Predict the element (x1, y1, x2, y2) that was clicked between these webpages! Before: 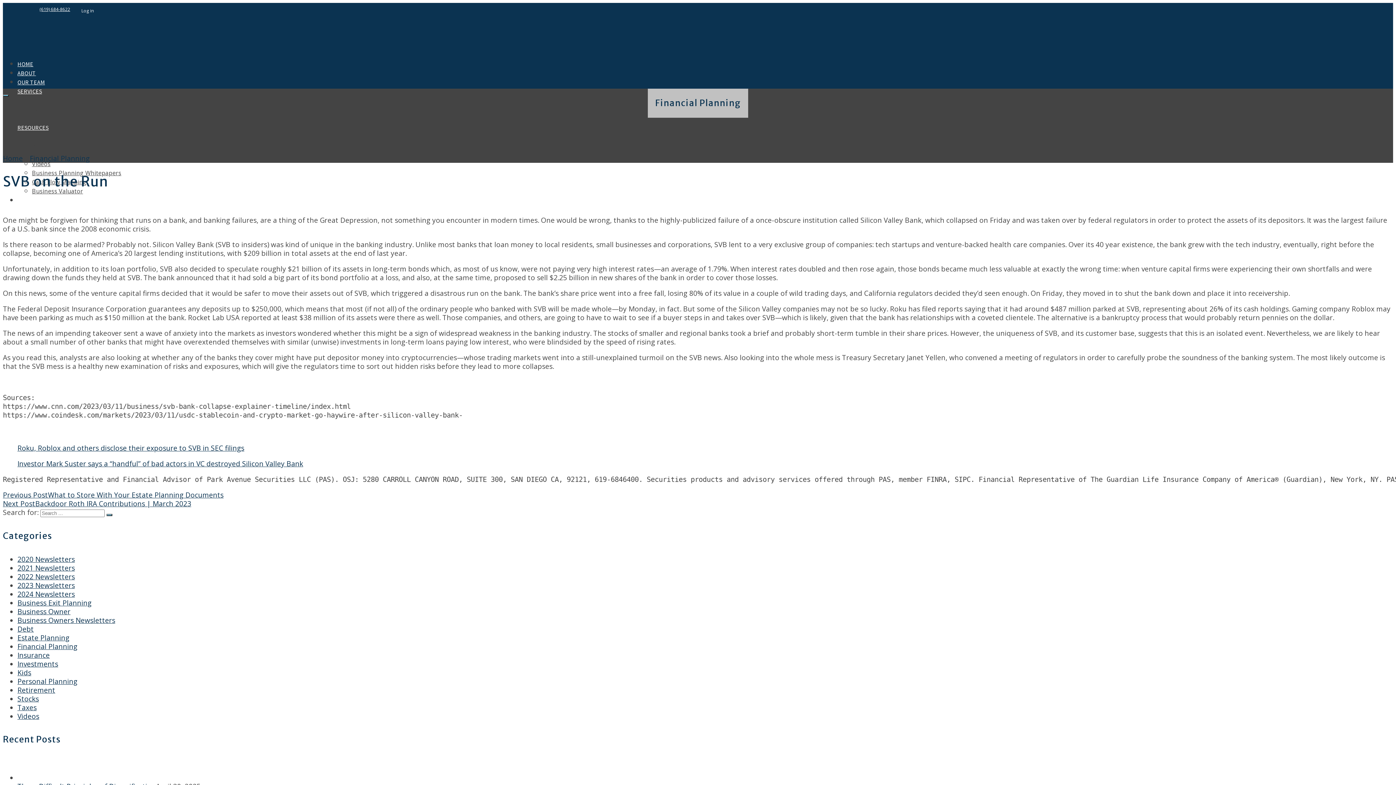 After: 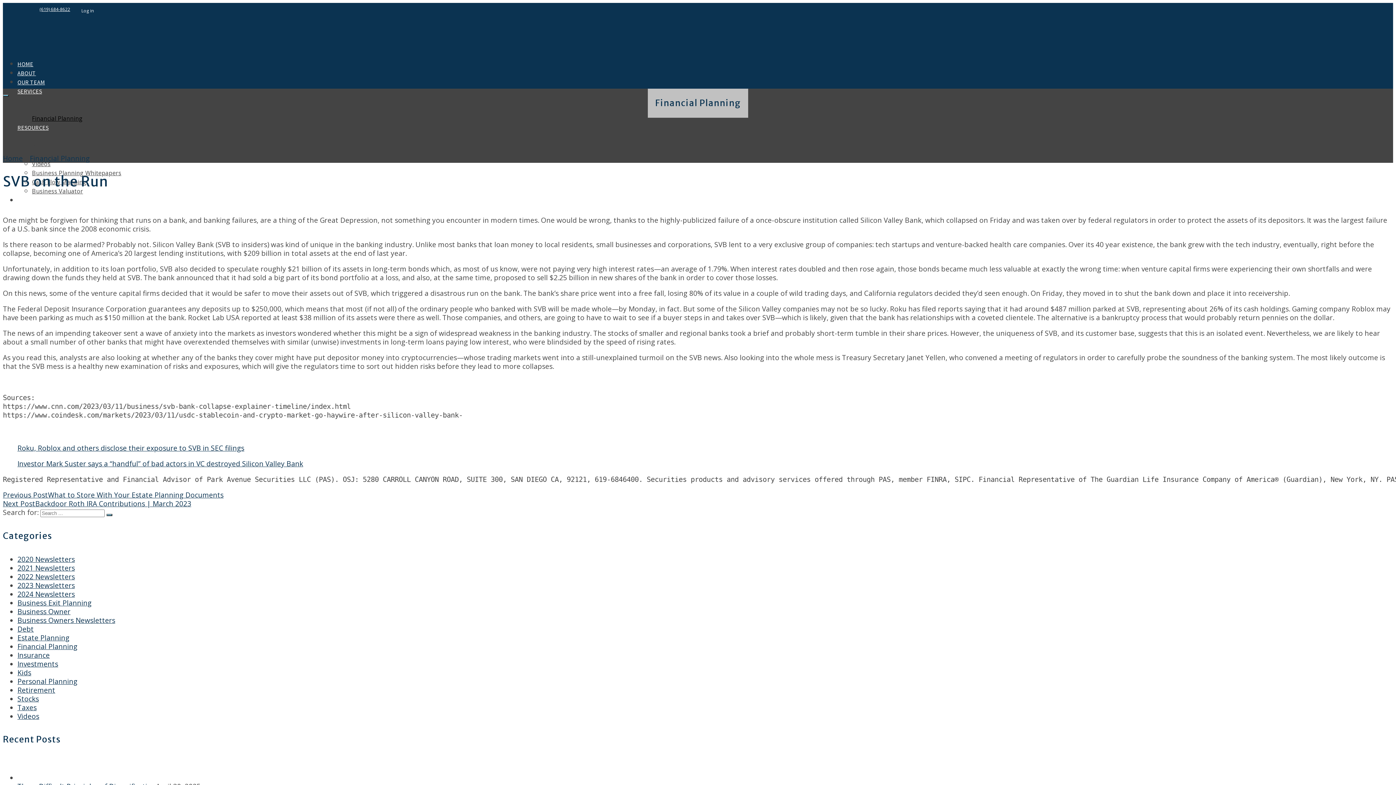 Action: bbox: (32, 114, 82, 122) label: Financial Planning